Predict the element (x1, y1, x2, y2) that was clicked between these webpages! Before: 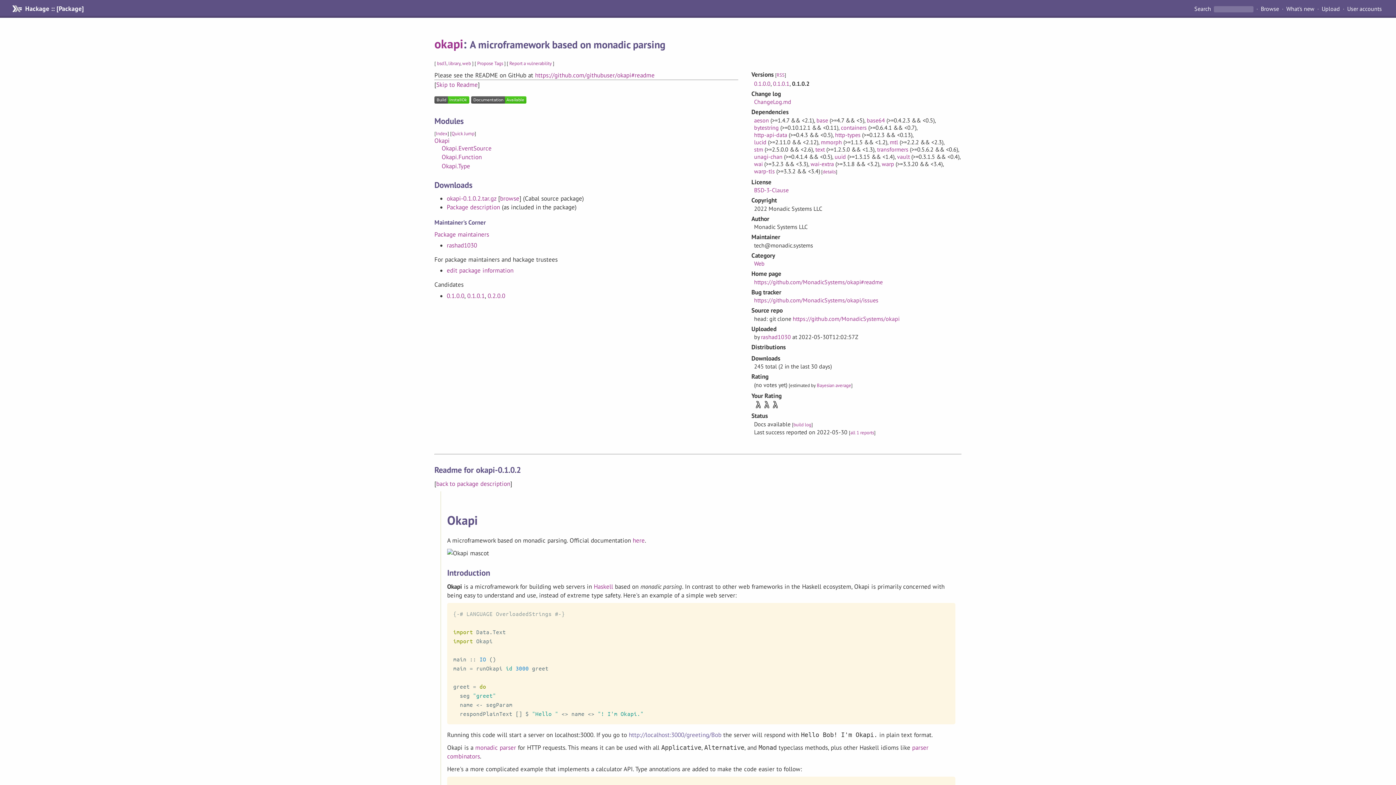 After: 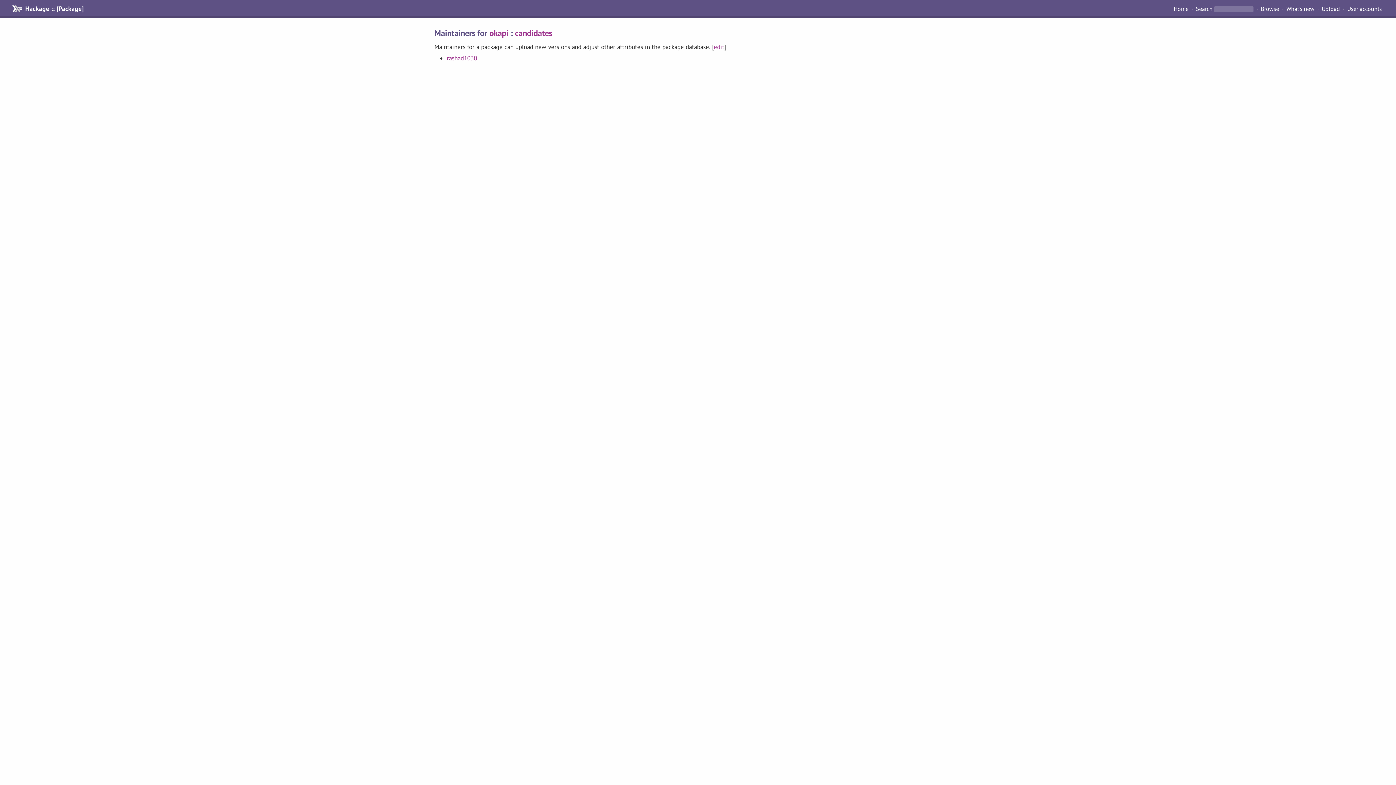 Action: label: Package maintainers bbox: (434, 230, 489, 238)